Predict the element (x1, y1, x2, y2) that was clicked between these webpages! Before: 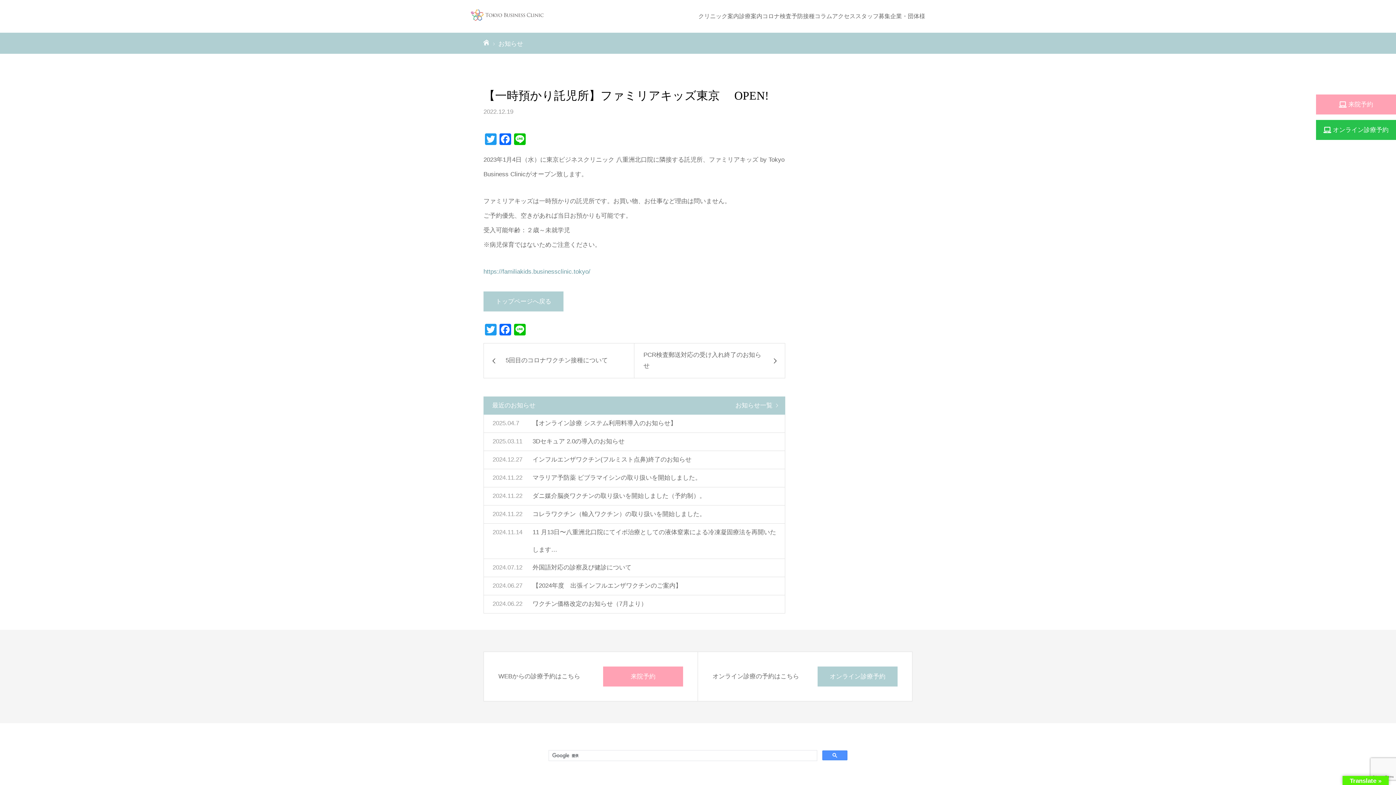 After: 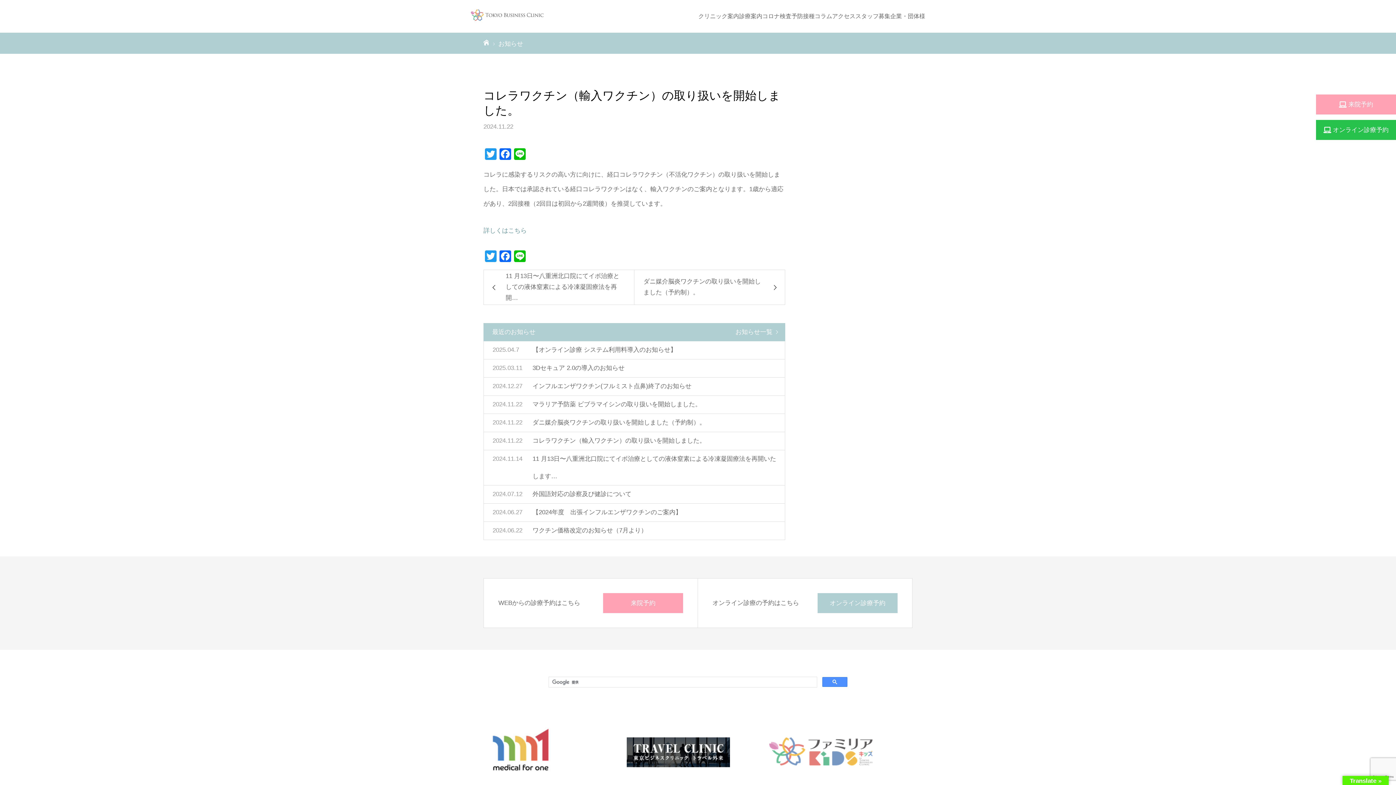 Action: label: コレラワクチン（輸入ワクチン）の取り扱いを開始しました。

2024.11.22 bbox: (484, 505, 785, 523)